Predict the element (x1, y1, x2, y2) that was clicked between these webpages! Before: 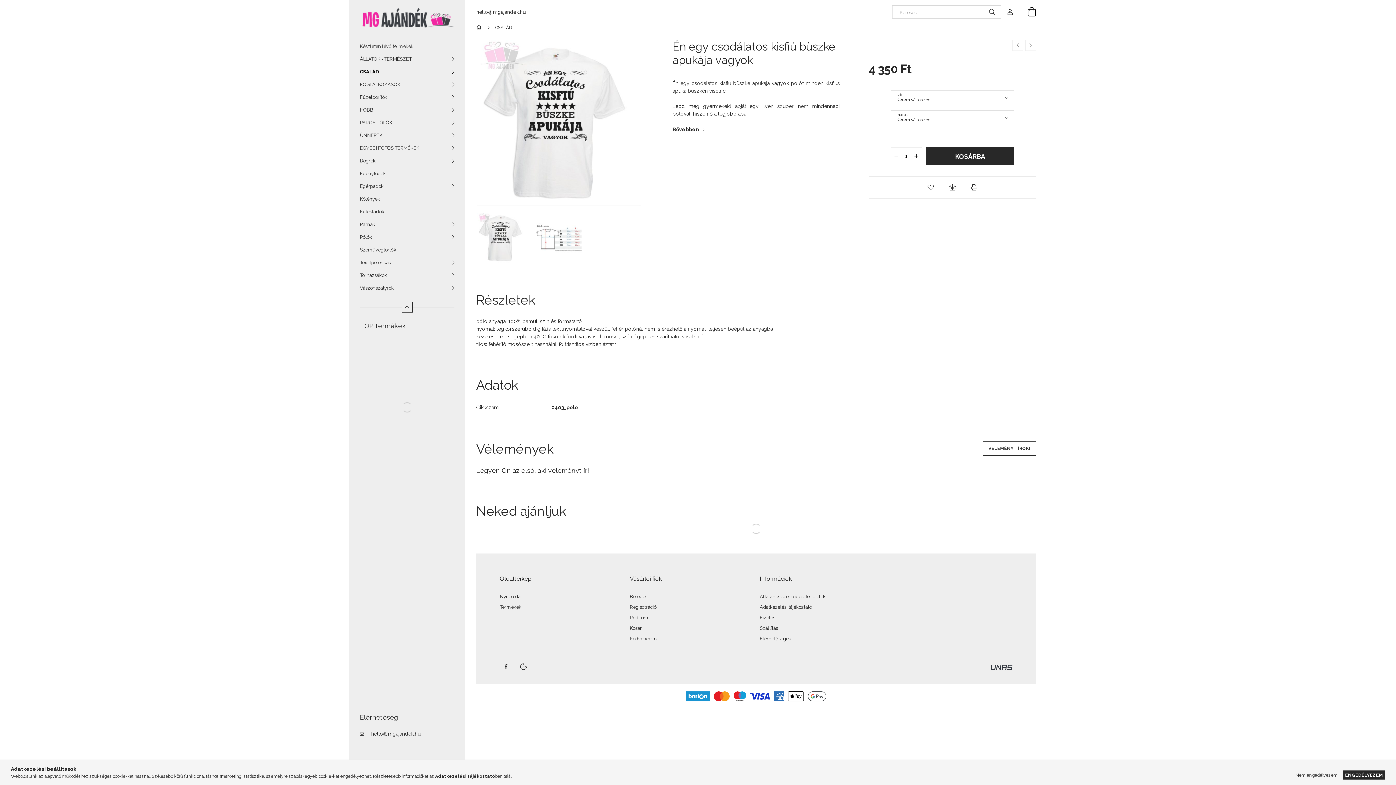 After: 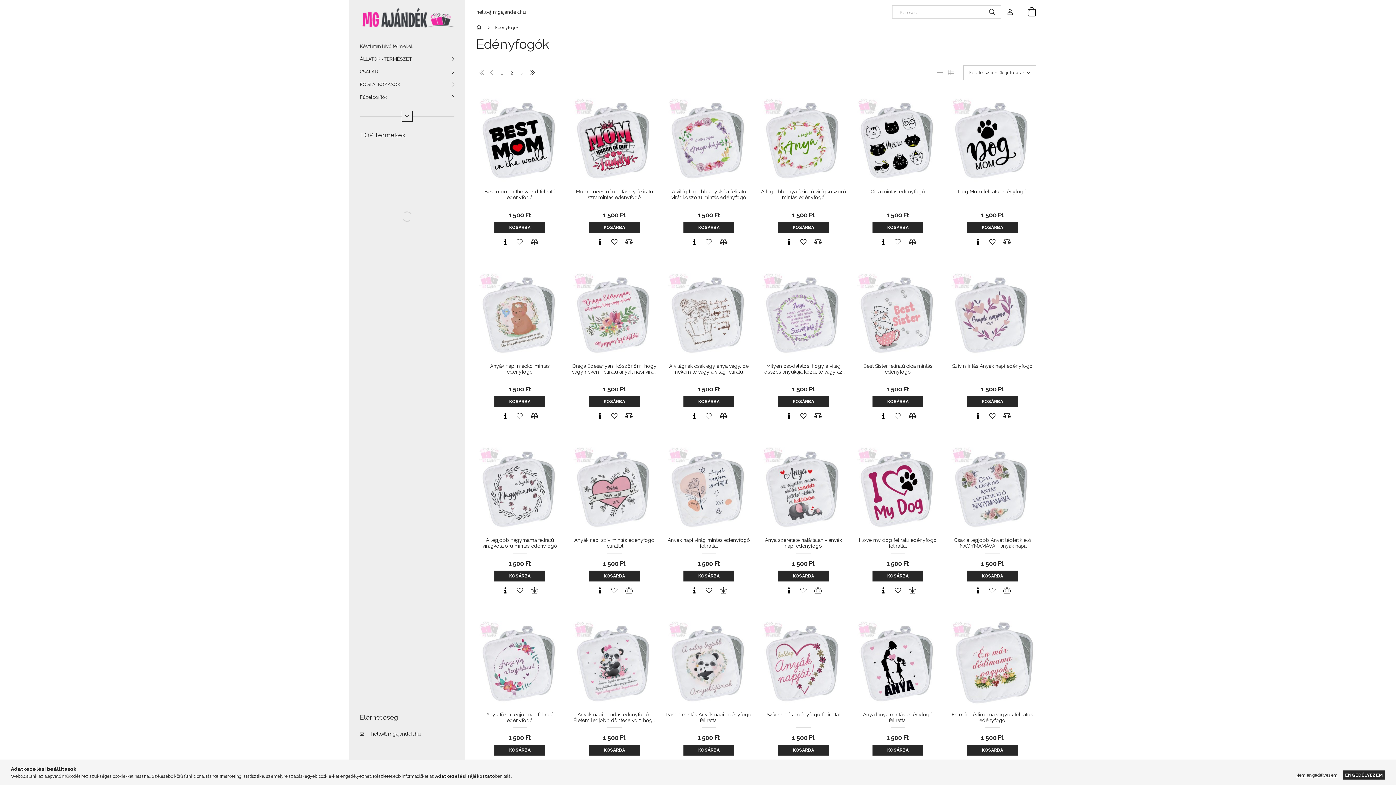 Action: label: Edényfogók bbox: (349, 167, 465, 180)